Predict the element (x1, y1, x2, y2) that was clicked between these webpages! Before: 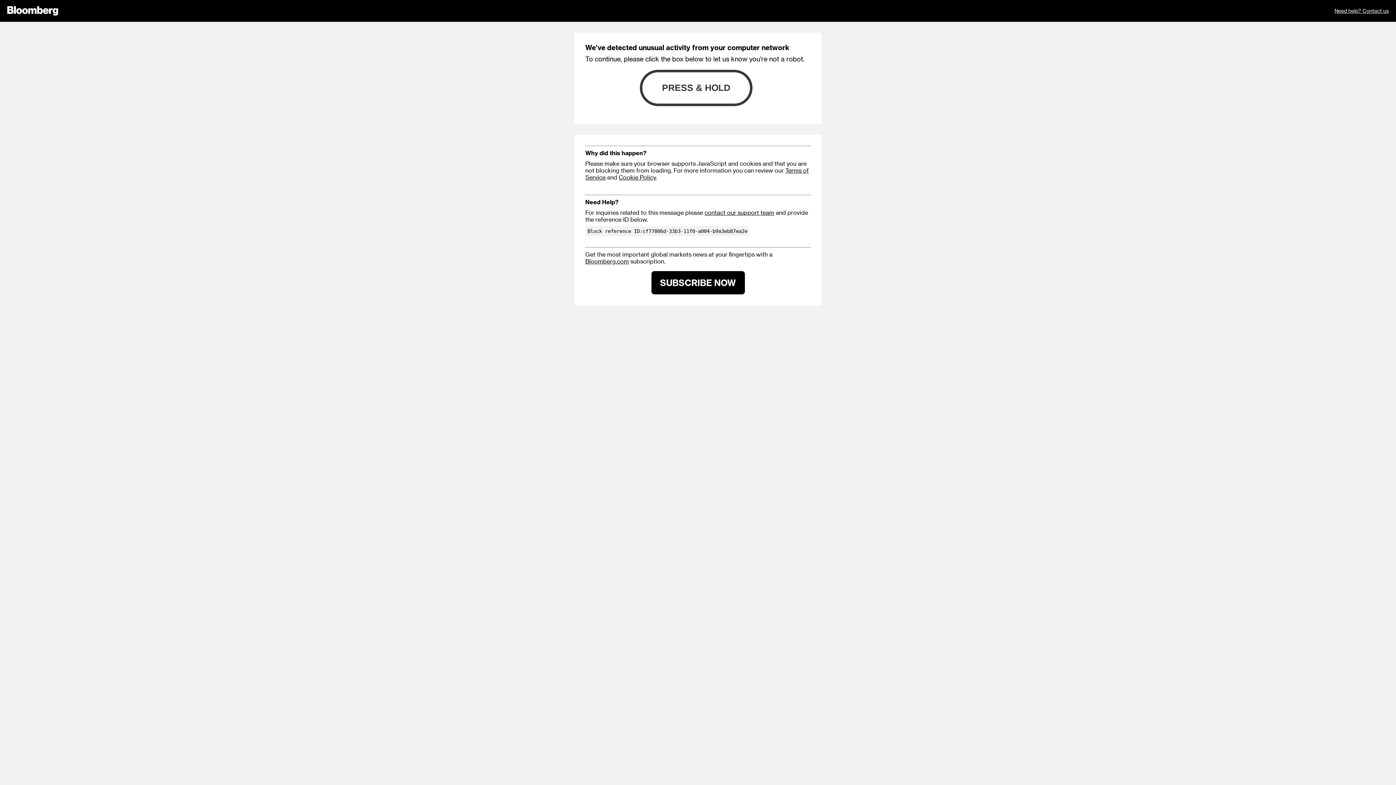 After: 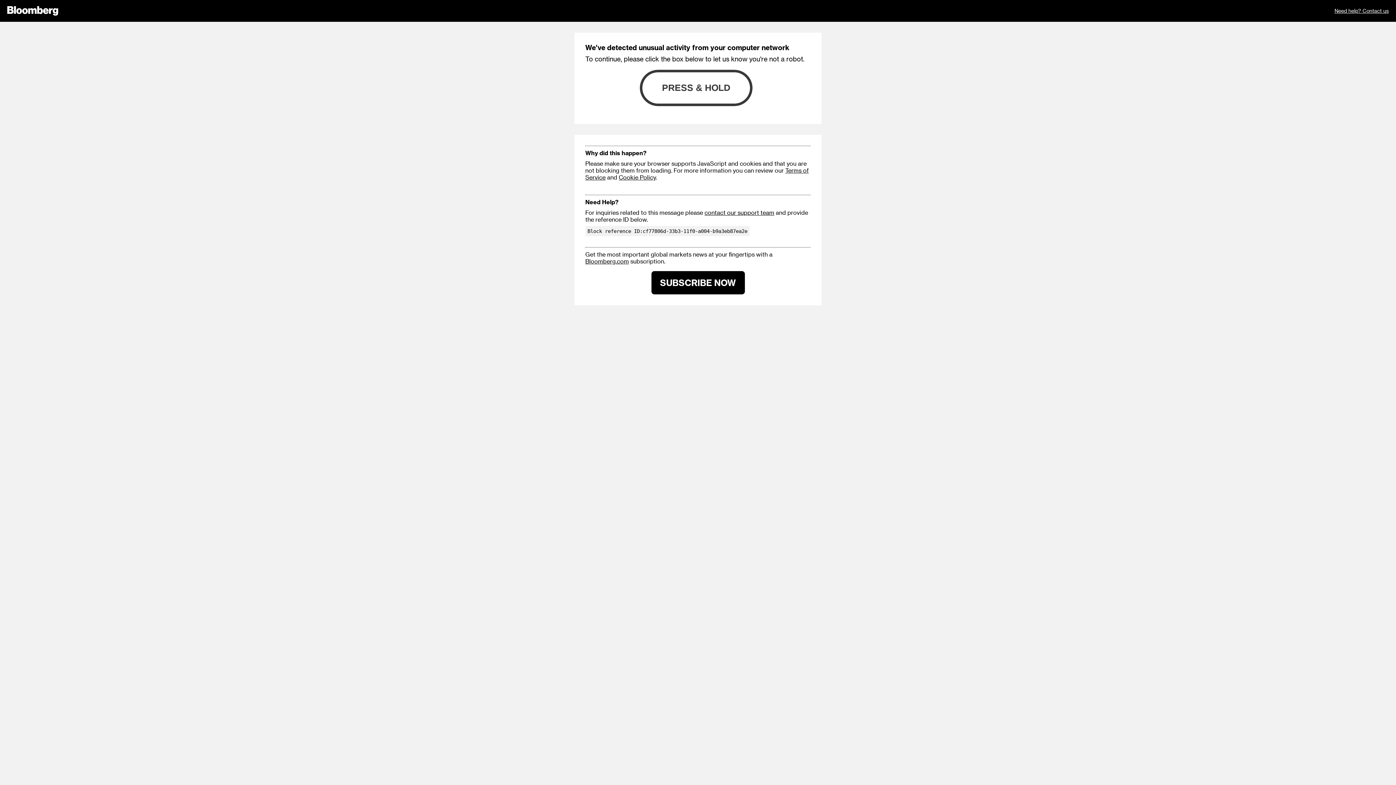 Action: label: SUBSCRIBE NOW bbox: (651, 271, 744, 294)